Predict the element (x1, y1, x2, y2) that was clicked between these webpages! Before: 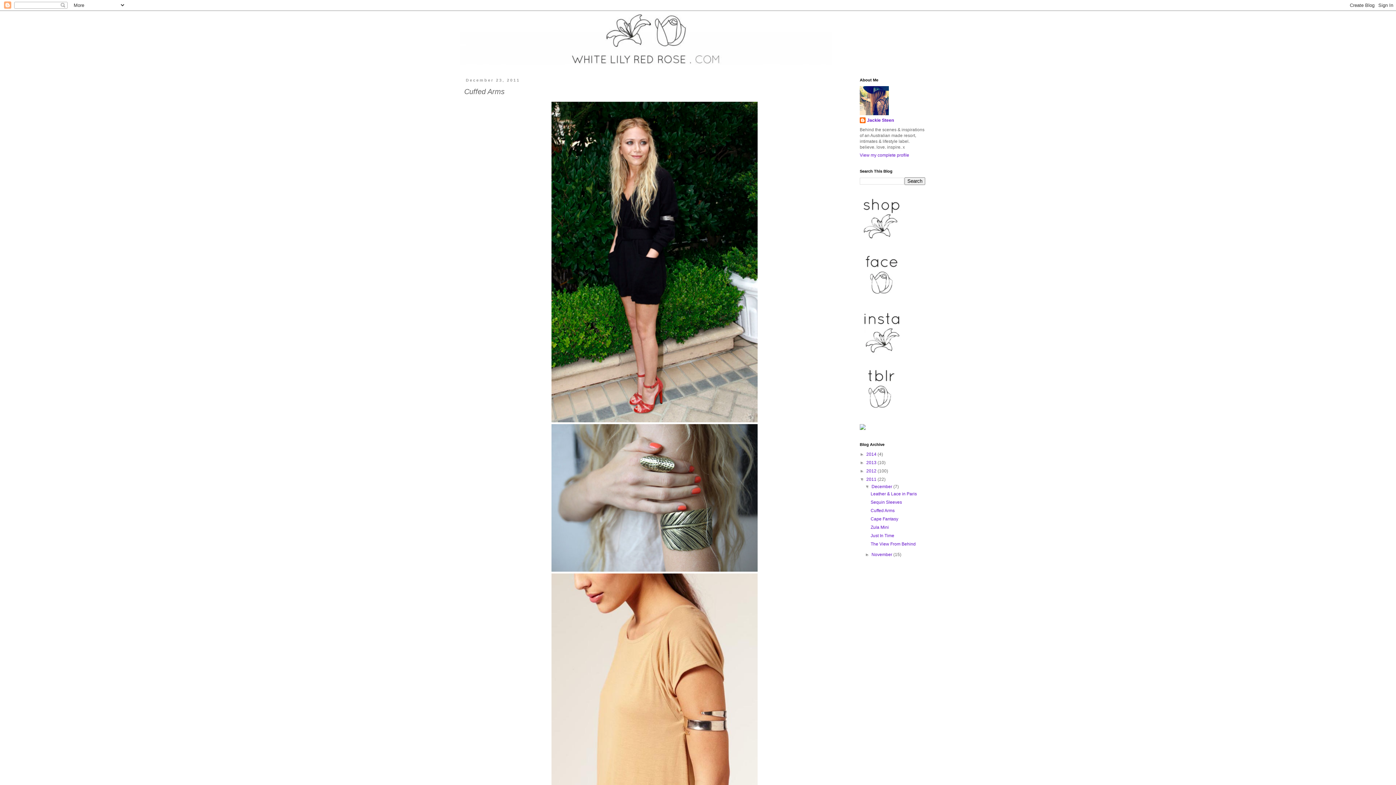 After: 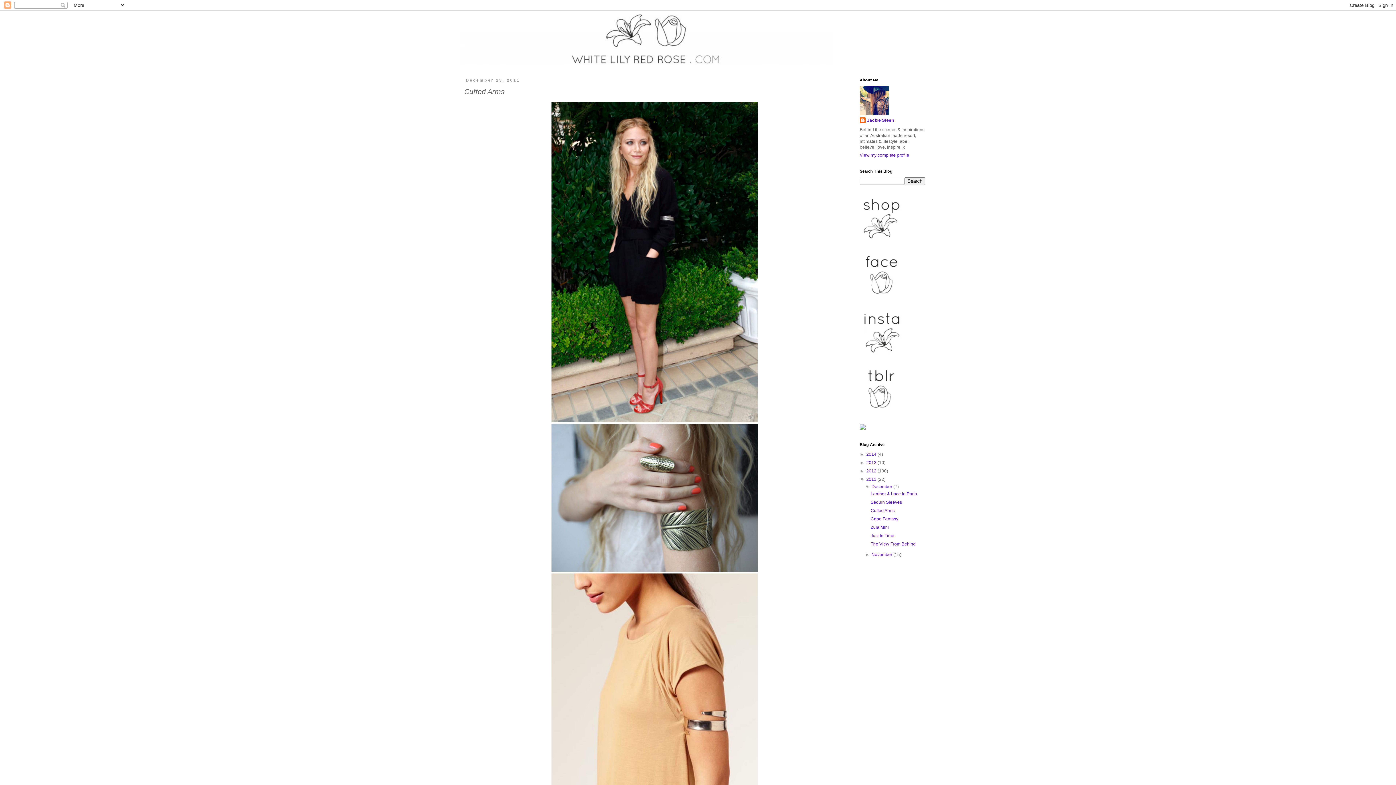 Action: bbox: (860, 236, 902, 241)